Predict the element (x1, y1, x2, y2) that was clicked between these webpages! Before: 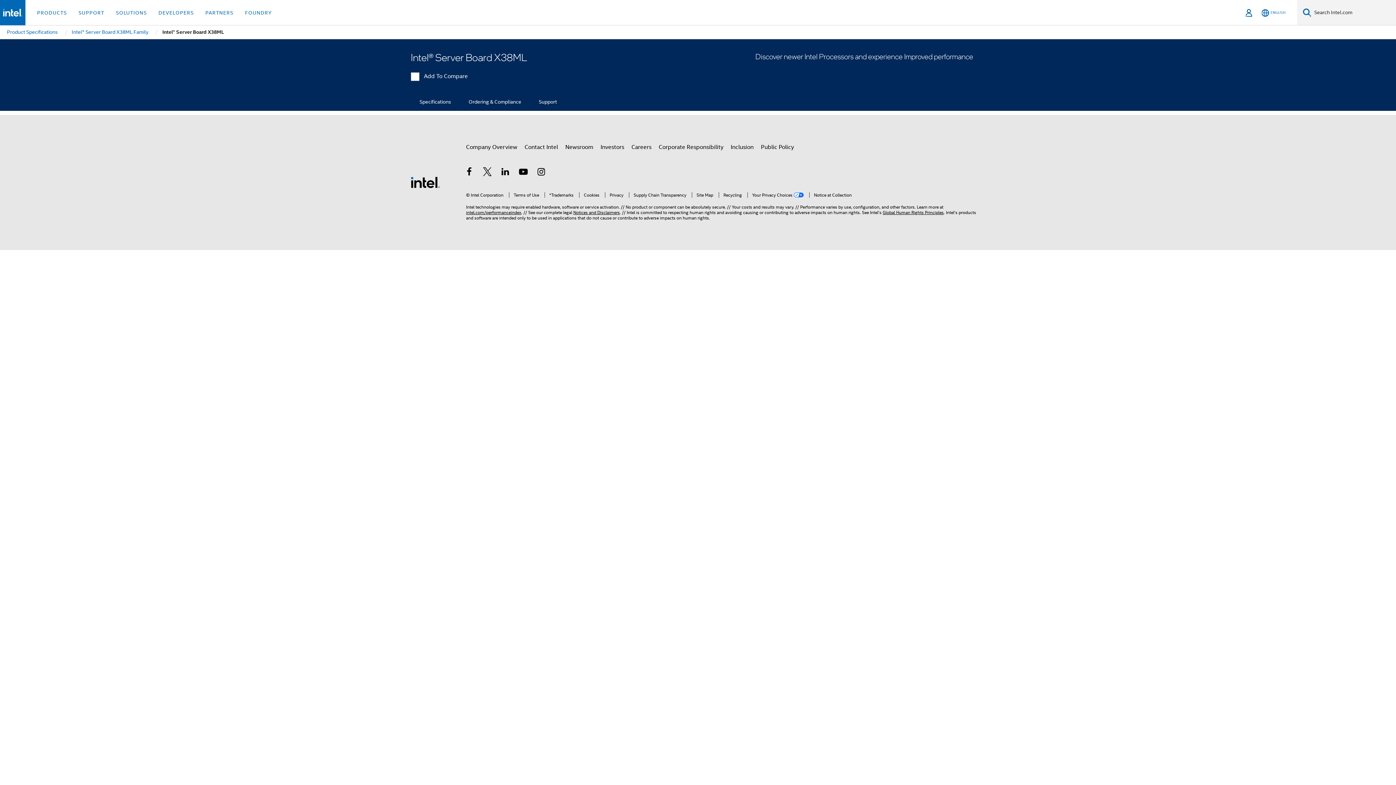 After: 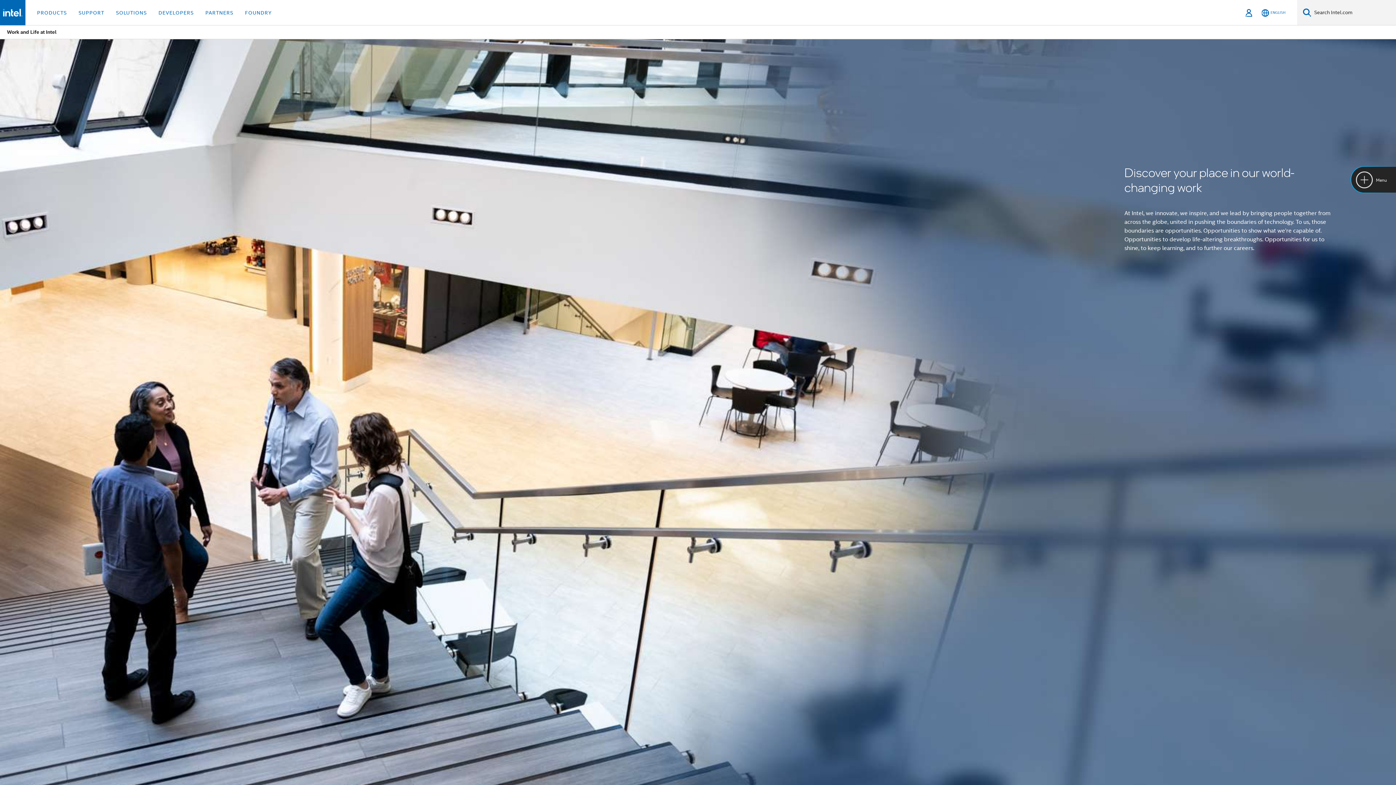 Action: bbox: (631, 140, 651, 153) label: Careers